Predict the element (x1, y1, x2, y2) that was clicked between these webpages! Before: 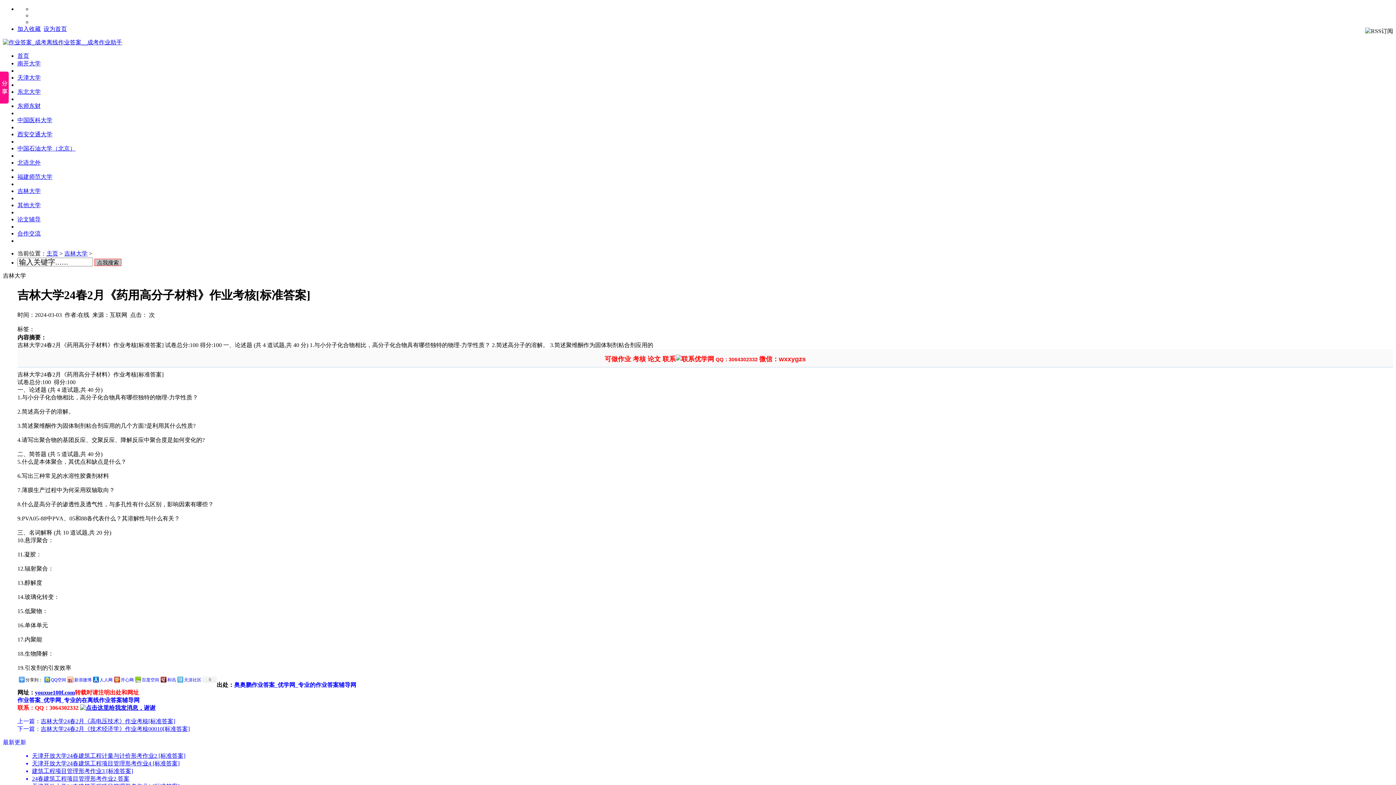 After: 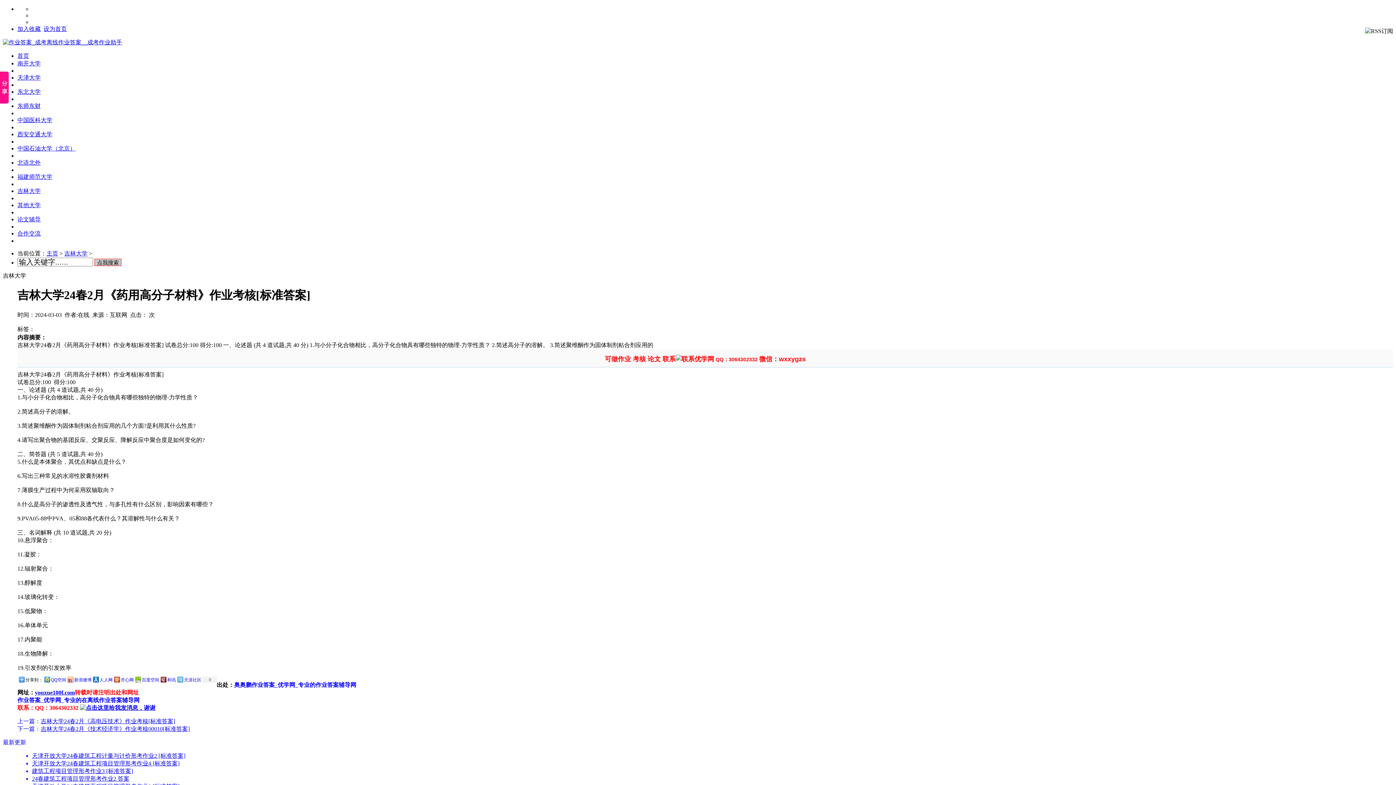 Action: label: 天津开放大学24春建筑工程计量与计价形考作业2 [标准答案] bbox: (32, 753, 185, 759)